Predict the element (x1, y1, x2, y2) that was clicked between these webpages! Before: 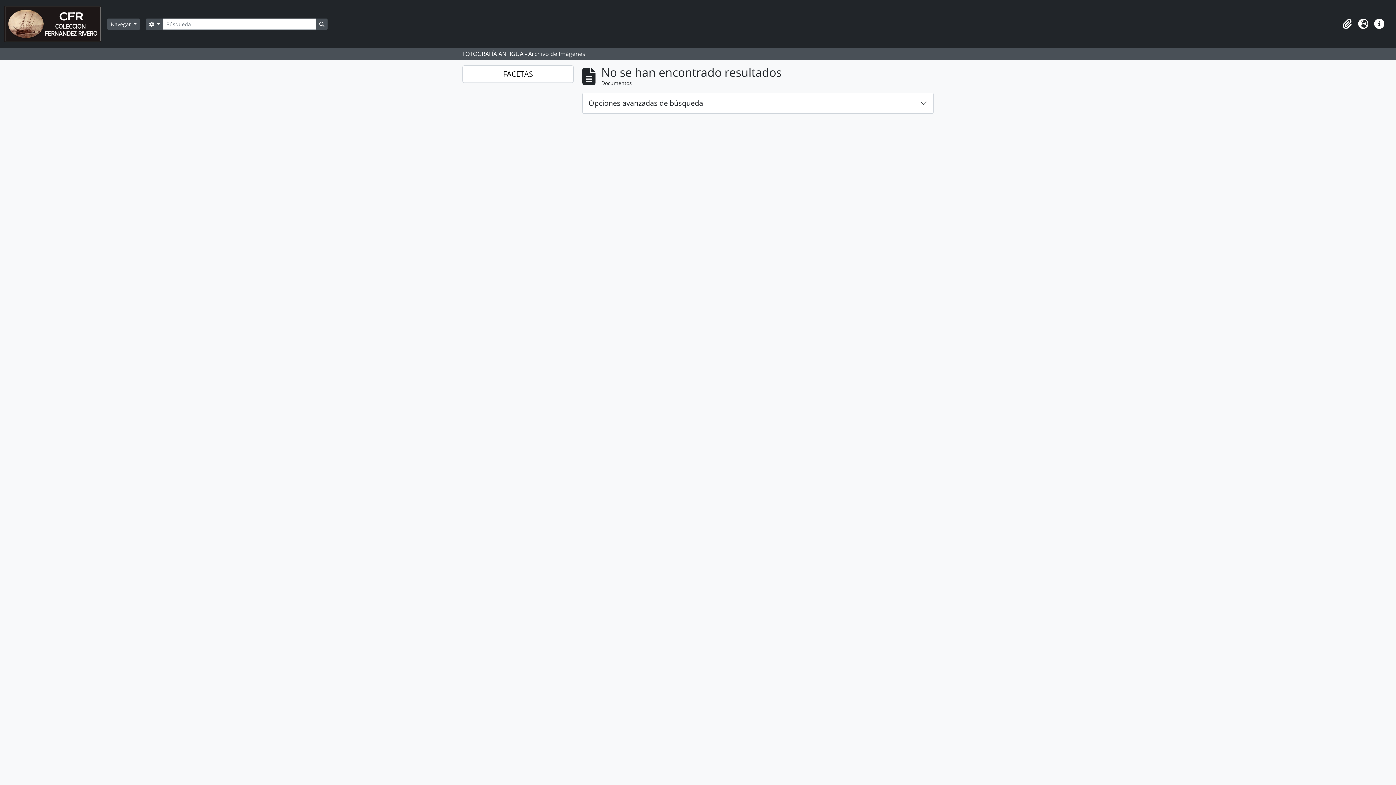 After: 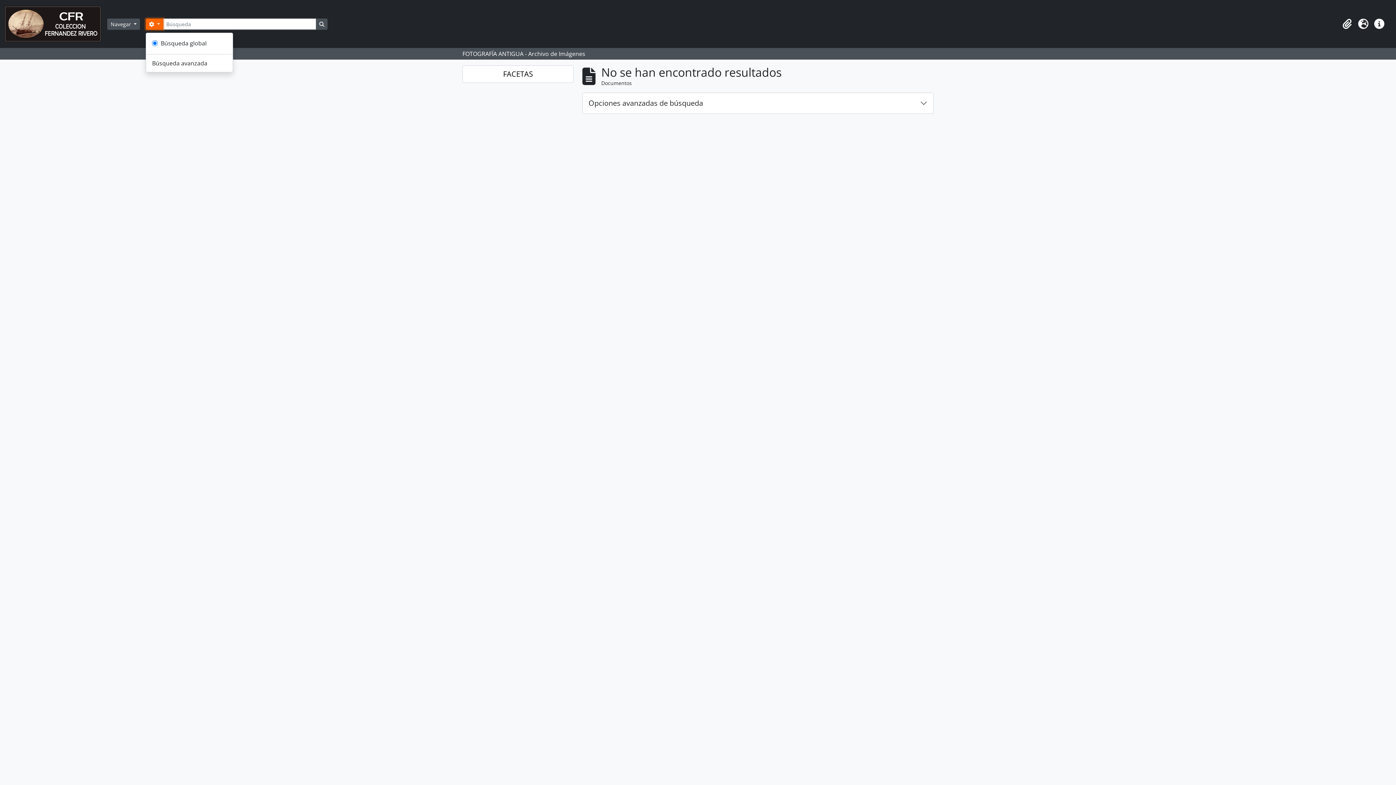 Action: bbox: (145, 18, 163, 29) label:  
Search options